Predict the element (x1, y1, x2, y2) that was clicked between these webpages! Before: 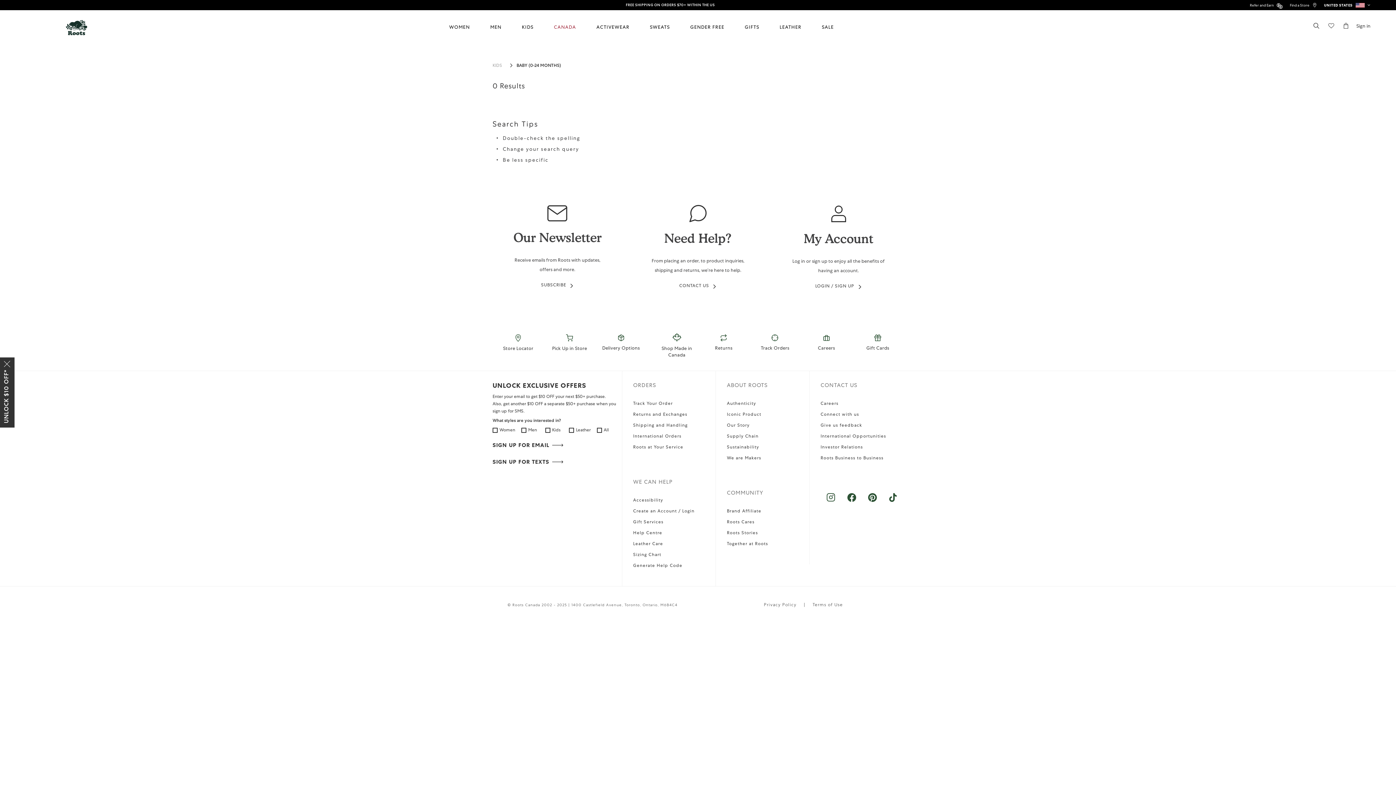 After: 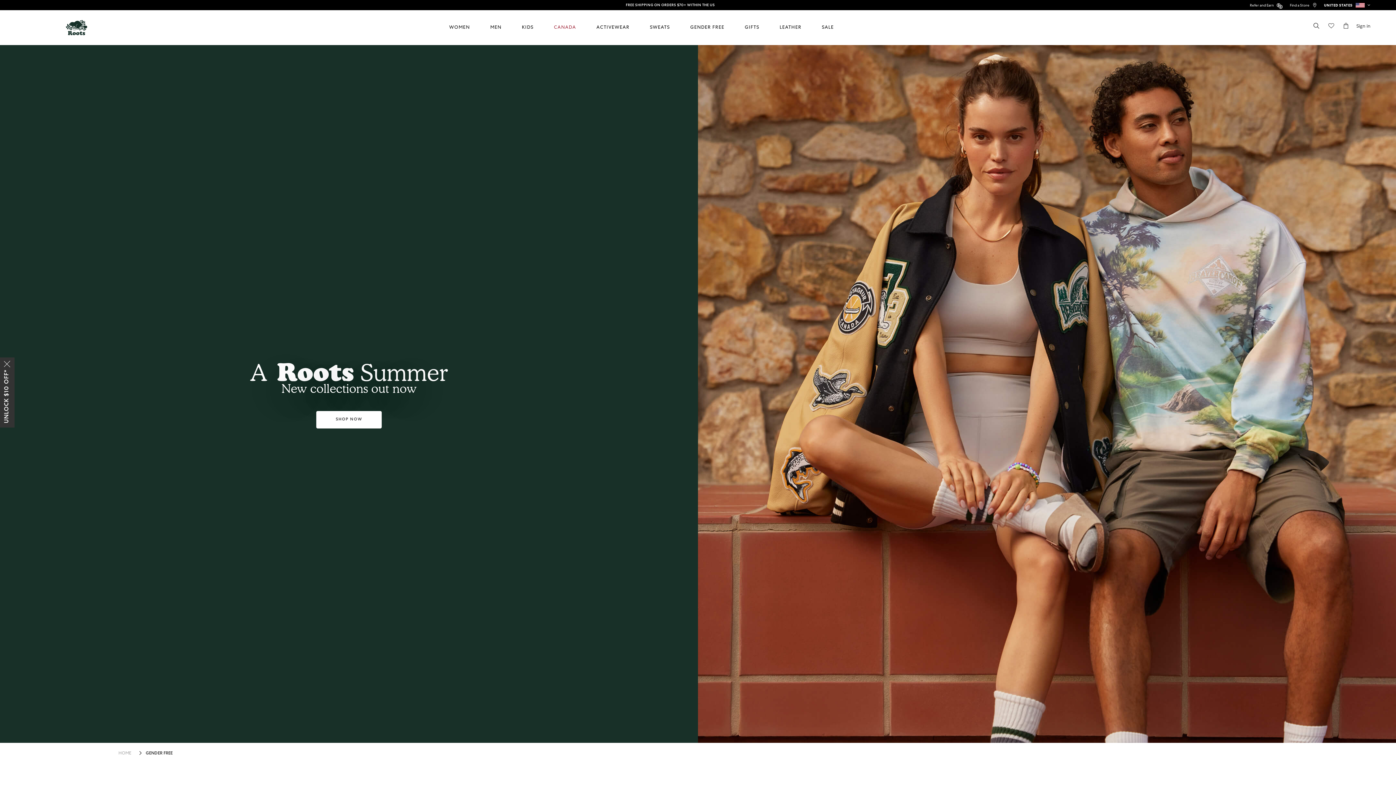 Action: label: Gender Free bbox: (680, 17, 734, 38)